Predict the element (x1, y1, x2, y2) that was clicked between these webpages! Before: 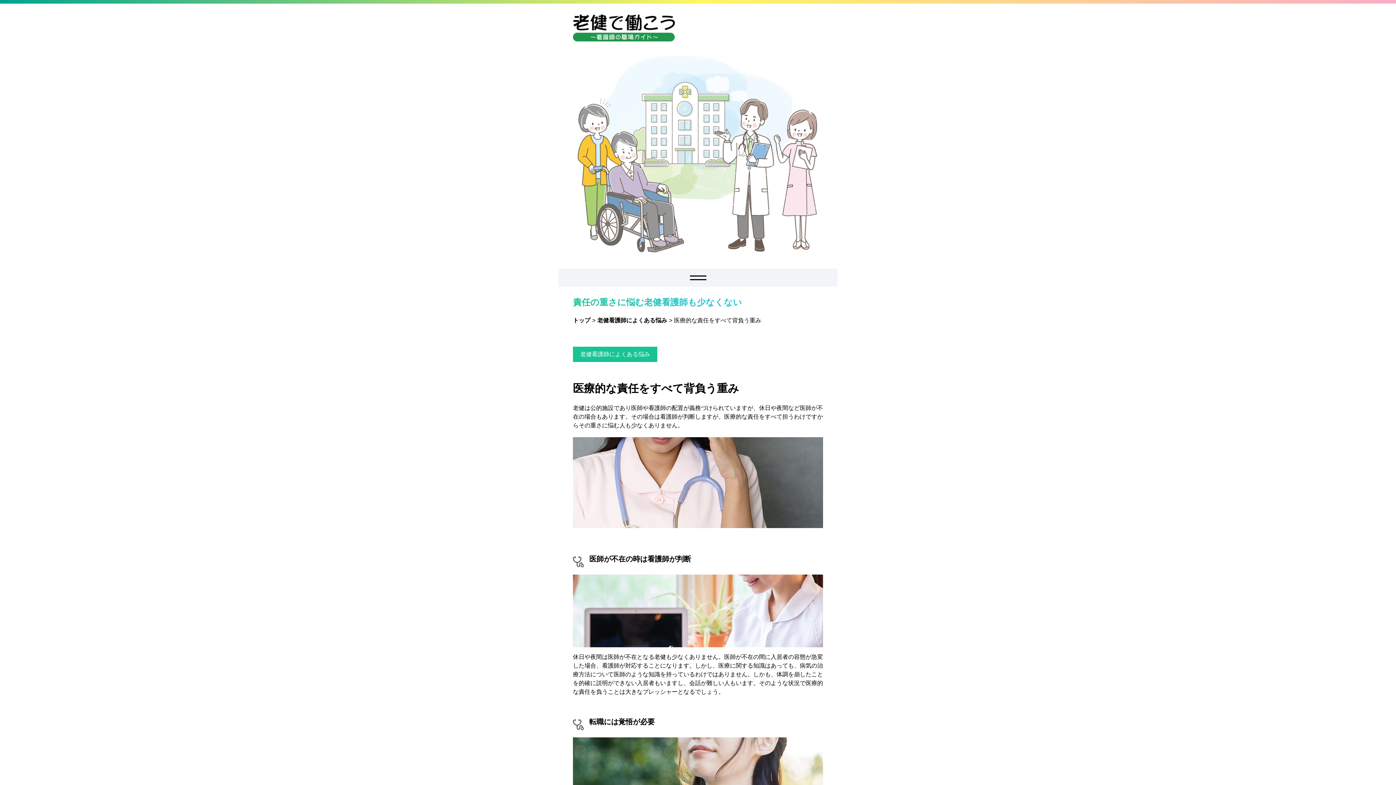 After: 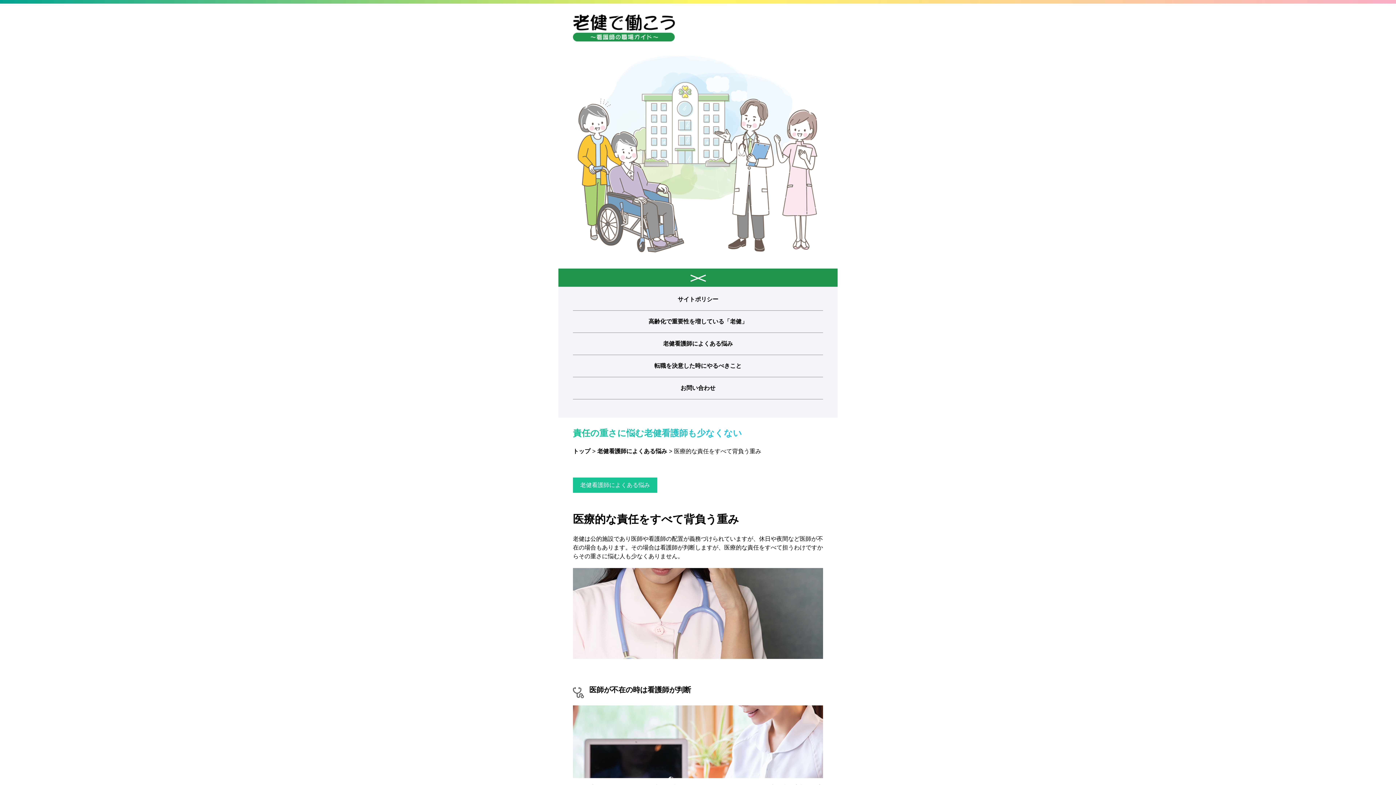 Action: bbox: (558, 268, 837, 286) label: top
bottom